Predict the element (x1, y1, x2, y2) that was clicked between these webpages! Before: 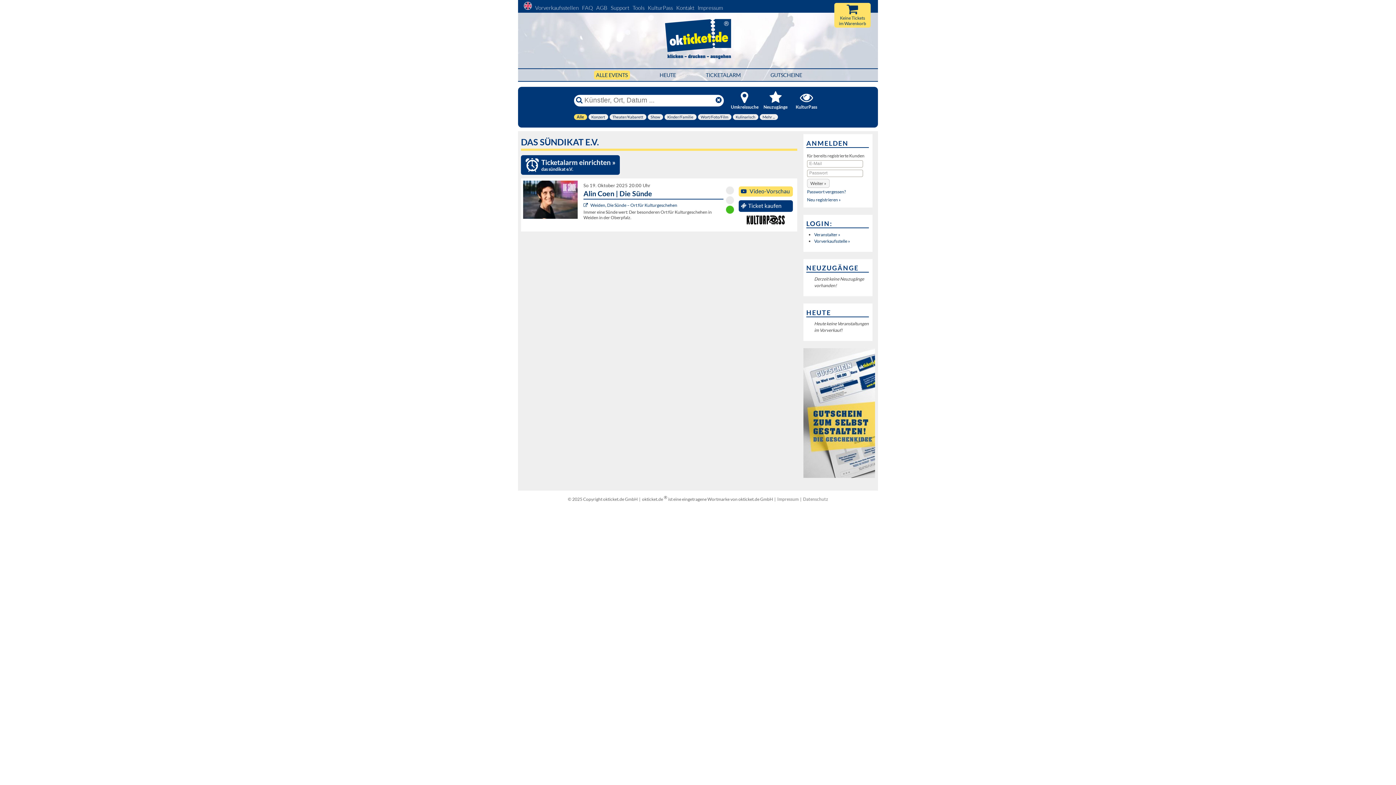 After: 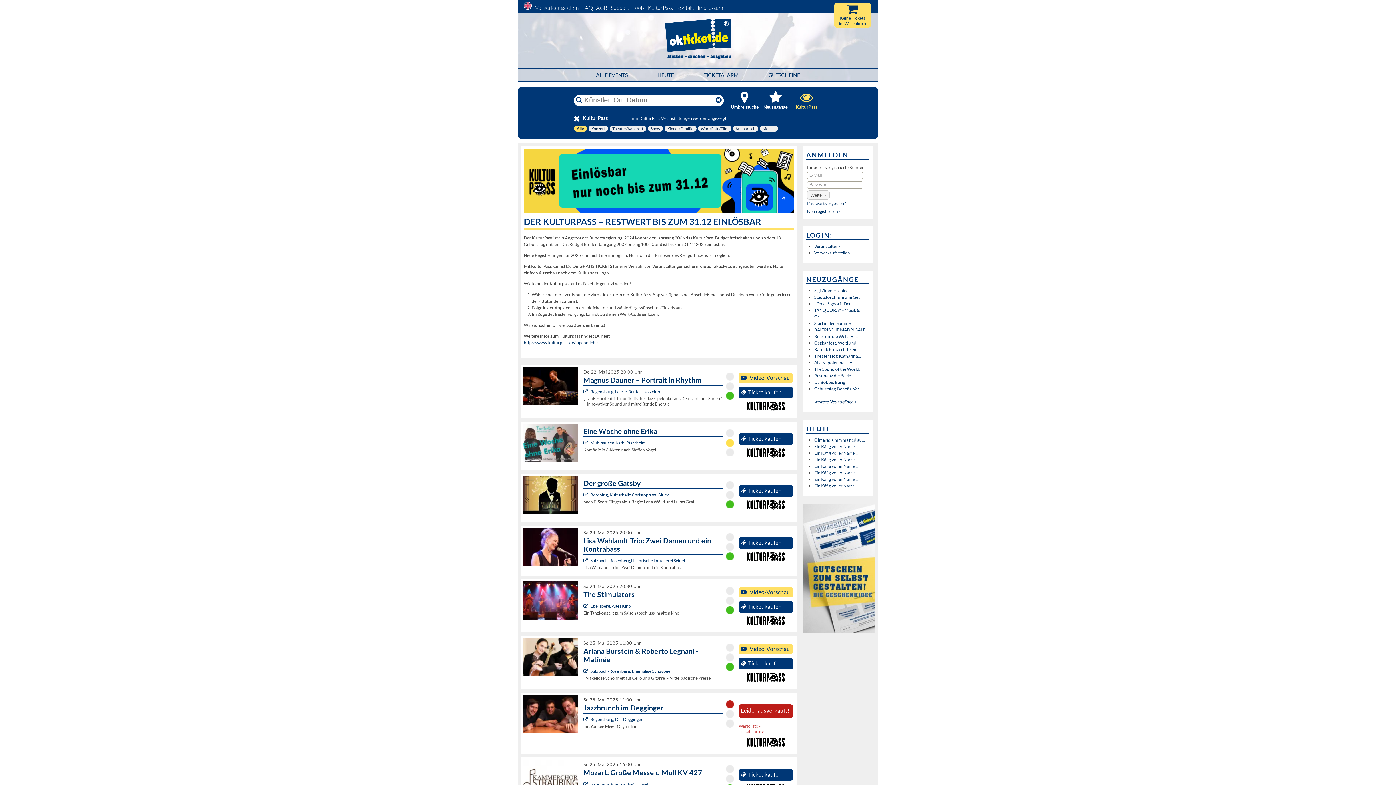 Action: label: KulturPass  bbox: (648, 4, 674, 11)